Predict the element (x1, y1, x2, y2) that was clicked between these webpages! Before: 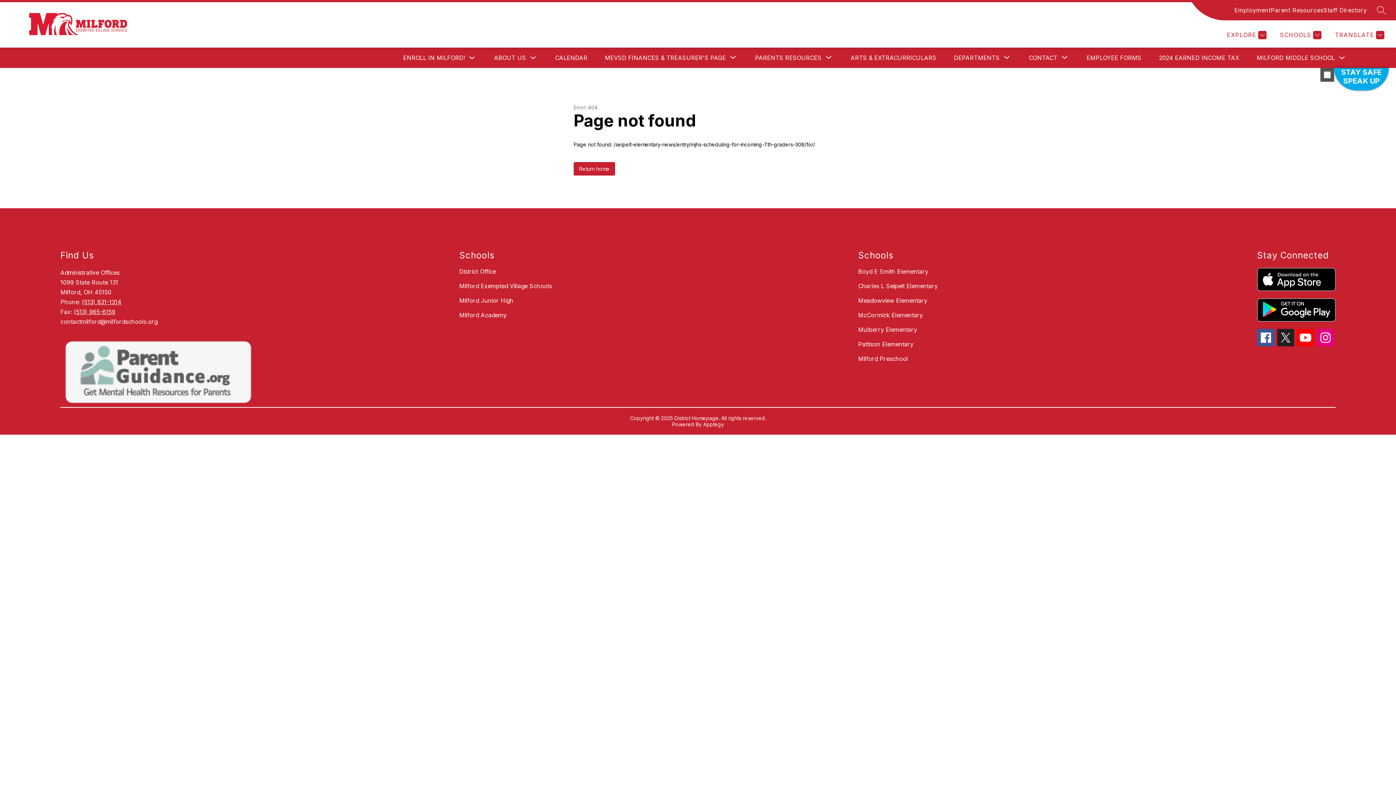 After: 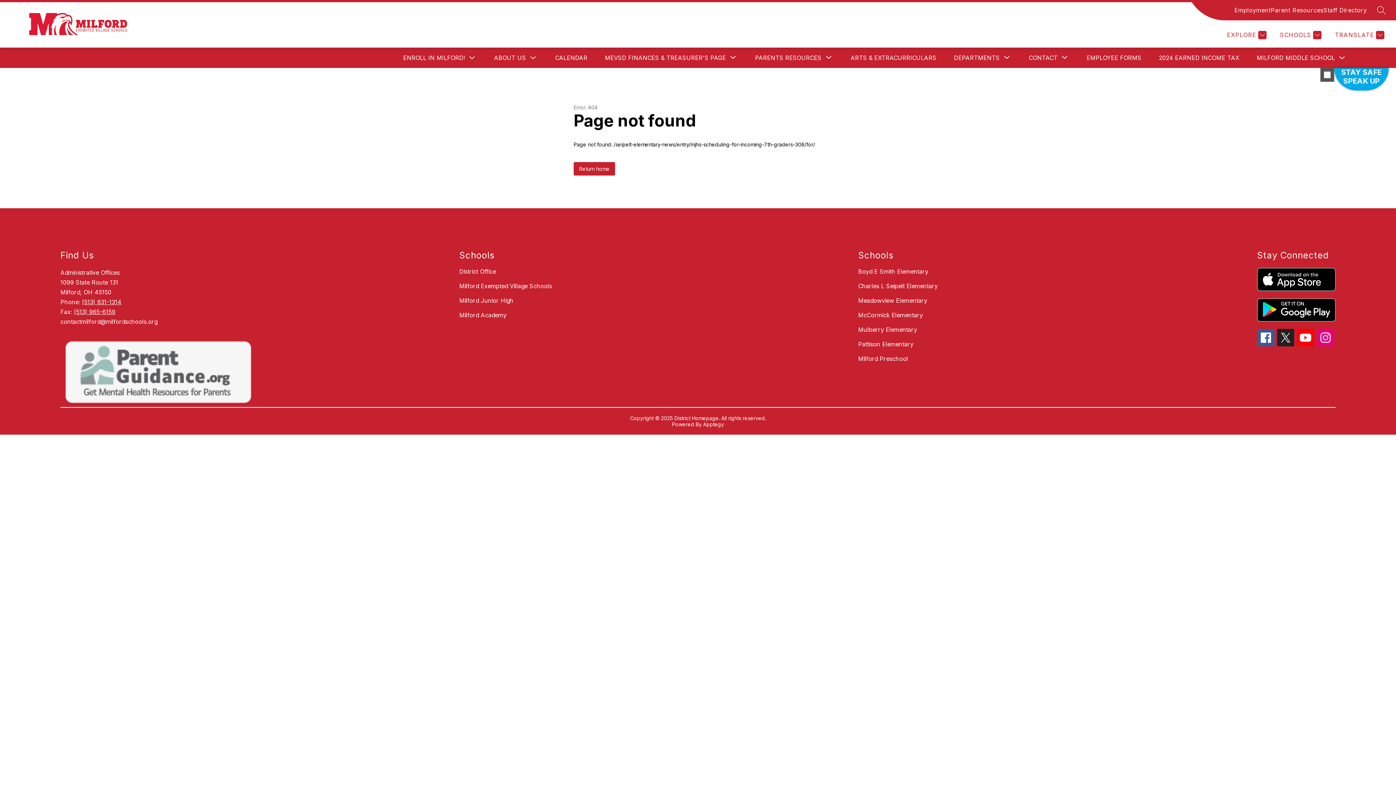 Action: bbox: (1257, 298, 1335, 321)